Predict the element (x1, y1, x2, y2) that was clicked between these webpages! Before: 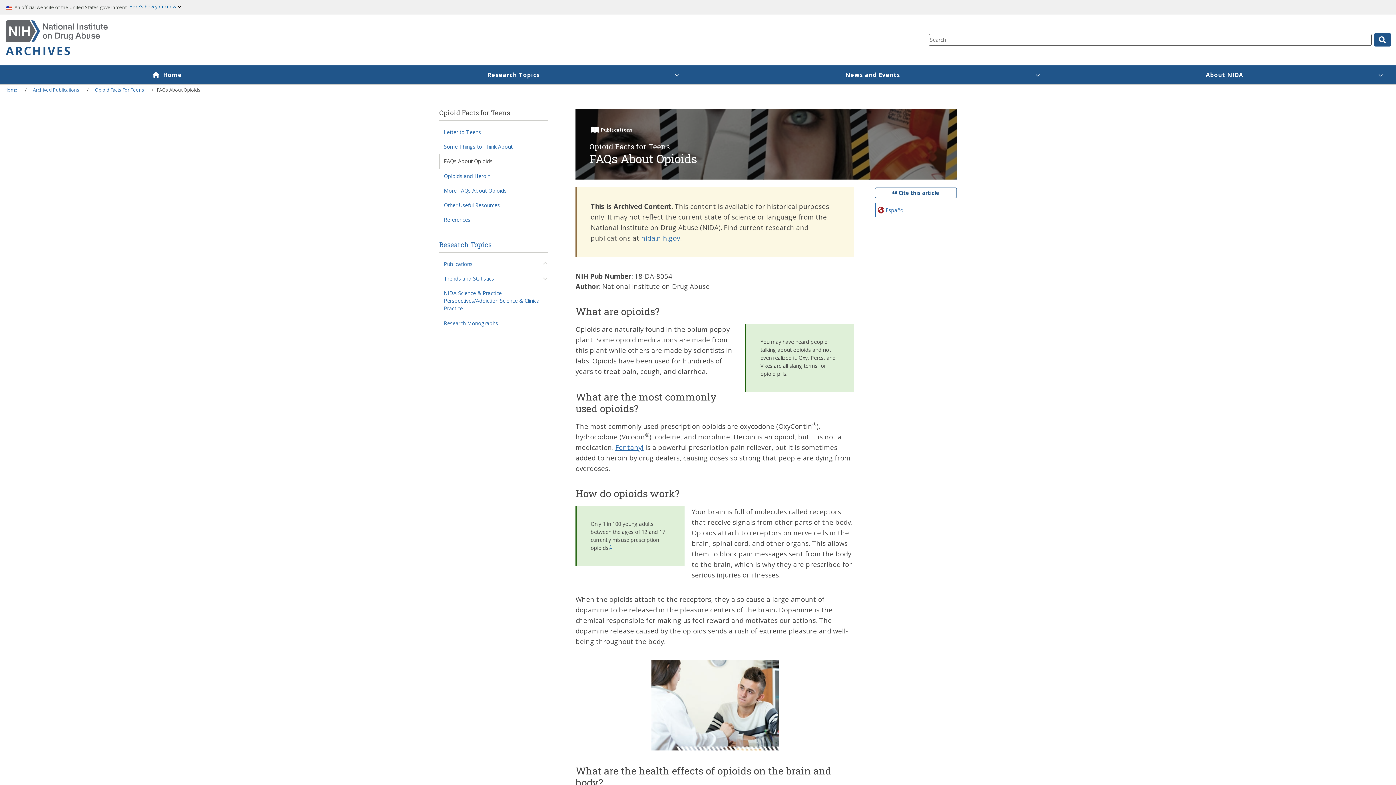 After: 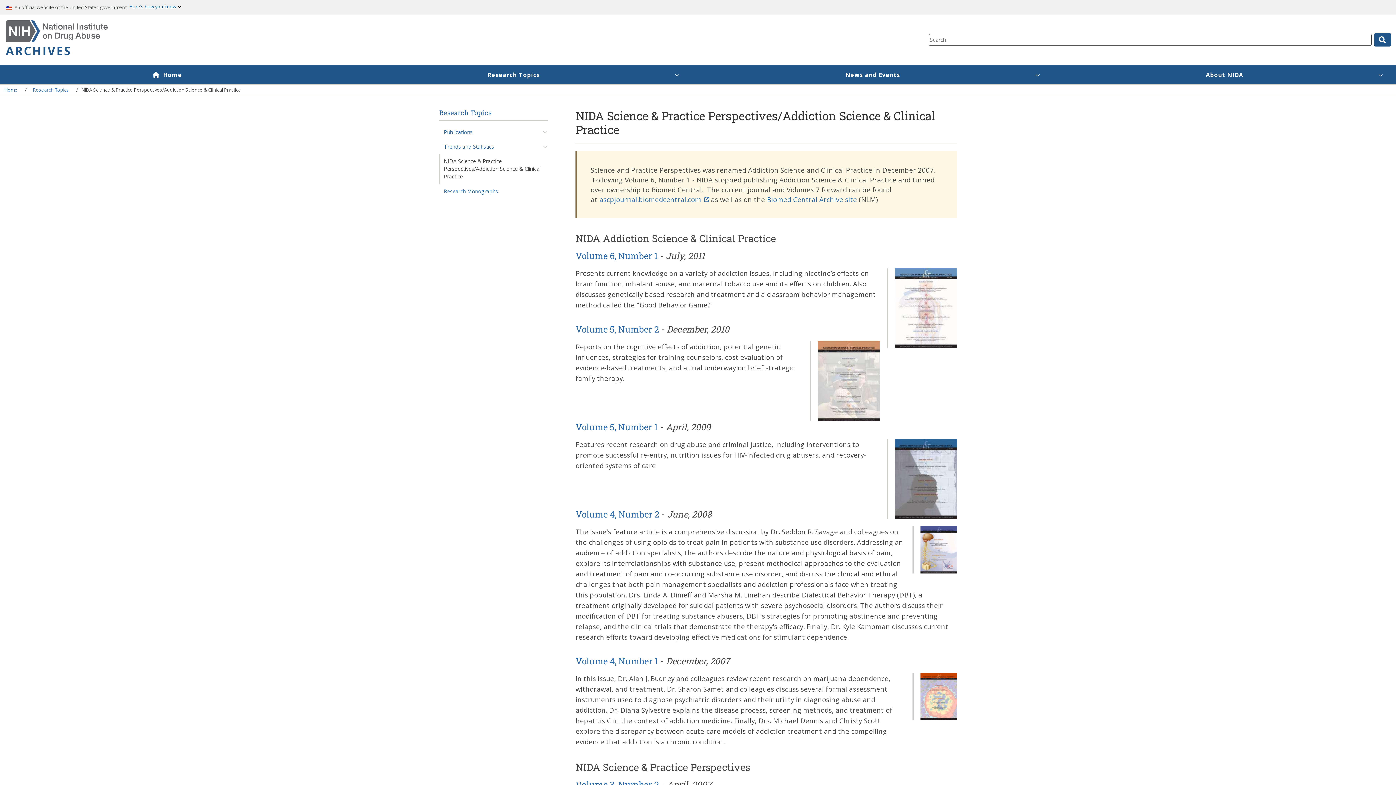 Action: label: NIDA Science & Practice Perspectives/Addiction Science & Clinical Practice bbox: (439, 286, 547, 315)